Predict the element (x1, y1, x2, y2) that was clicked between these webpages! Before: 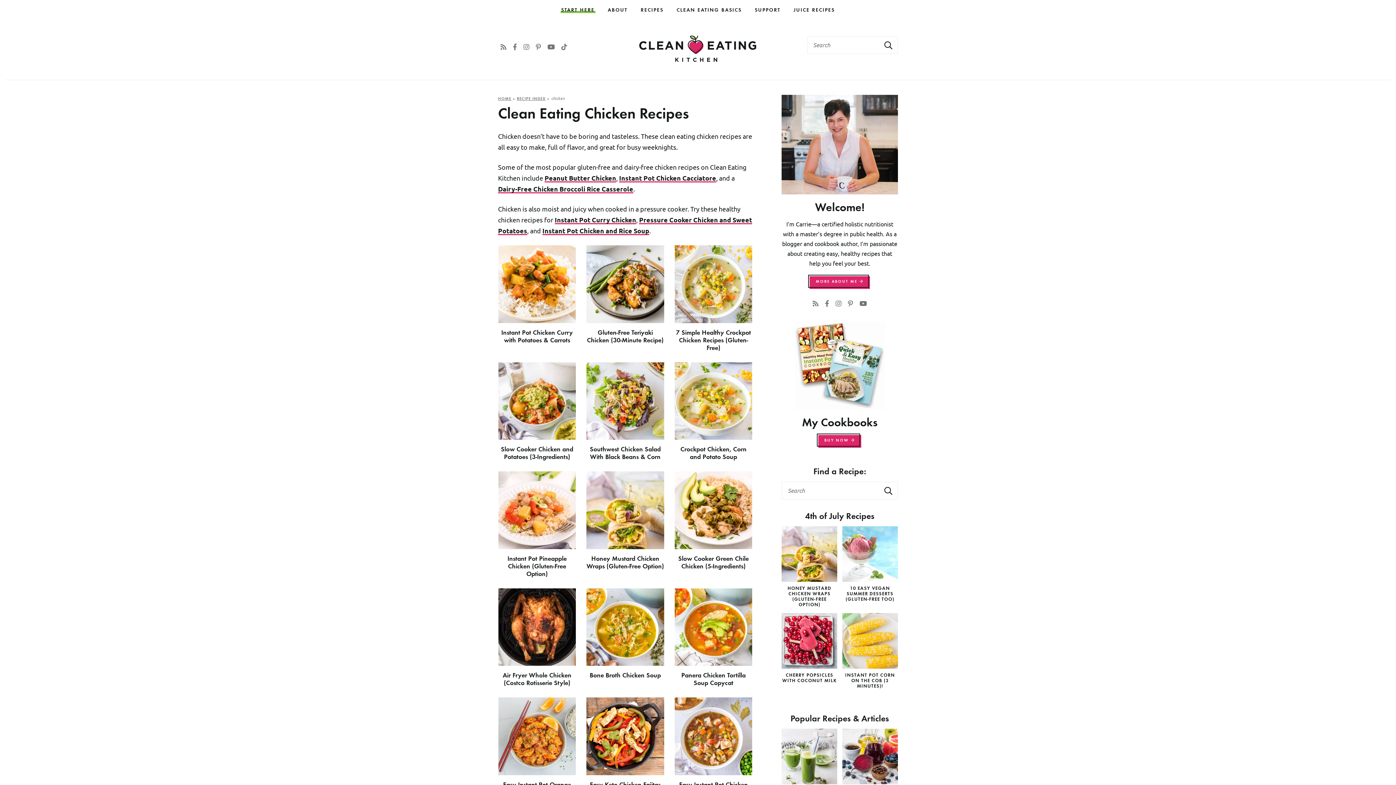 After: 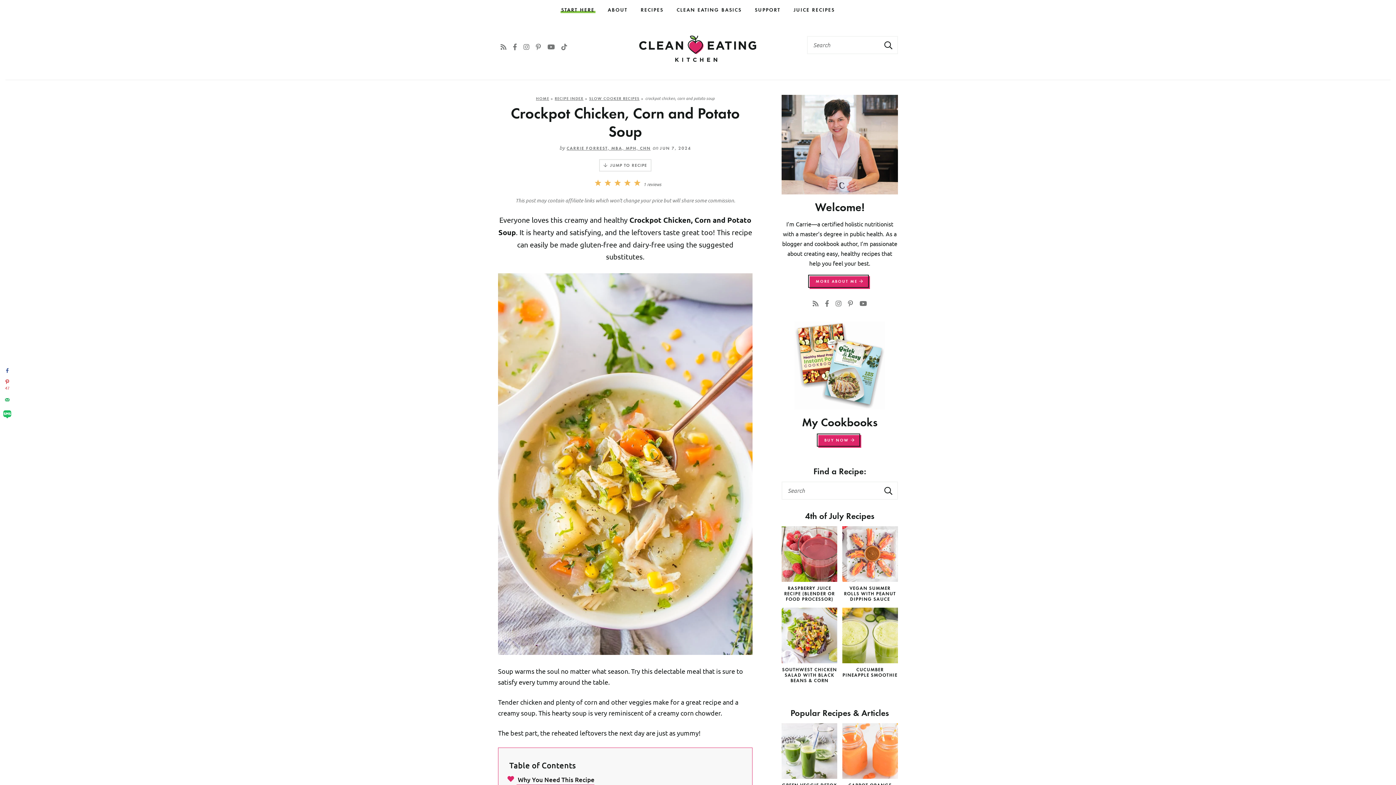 Action: label: Crockpot Chicken, Corn and Potato Soup bbox: (674, 362, 752, 460)